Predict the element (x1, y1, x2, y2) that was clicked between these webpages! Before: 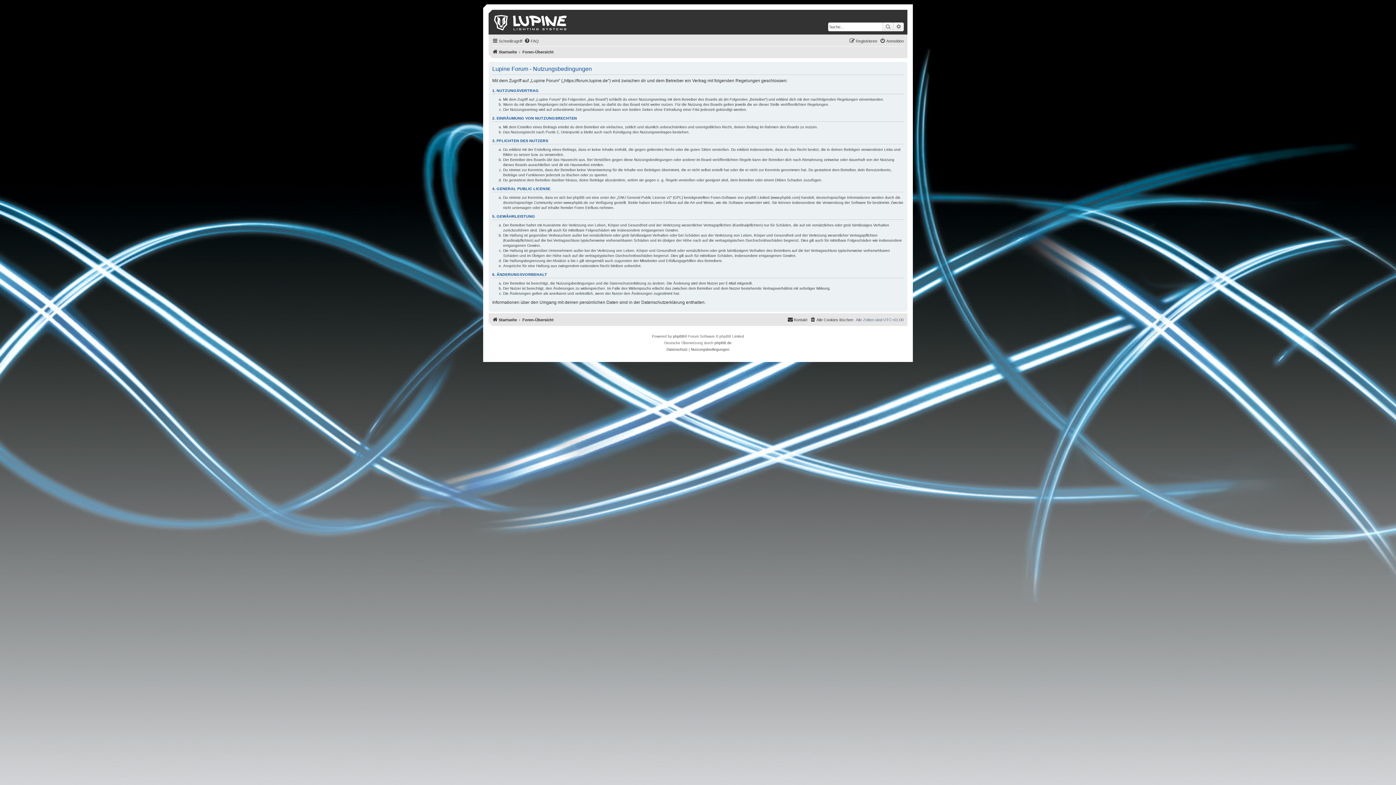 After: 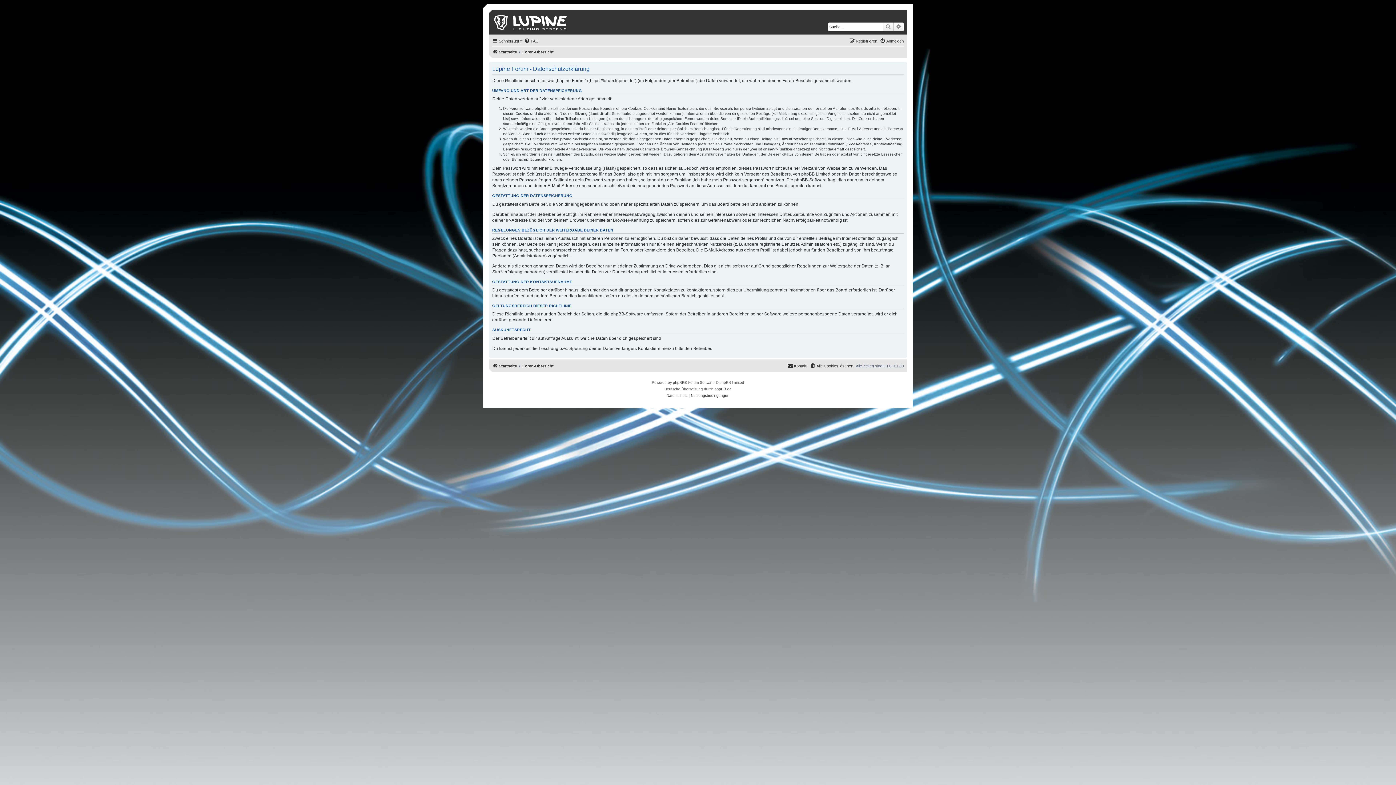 Action: label: Datenschutz bbox: (666, 346, 687, 353)